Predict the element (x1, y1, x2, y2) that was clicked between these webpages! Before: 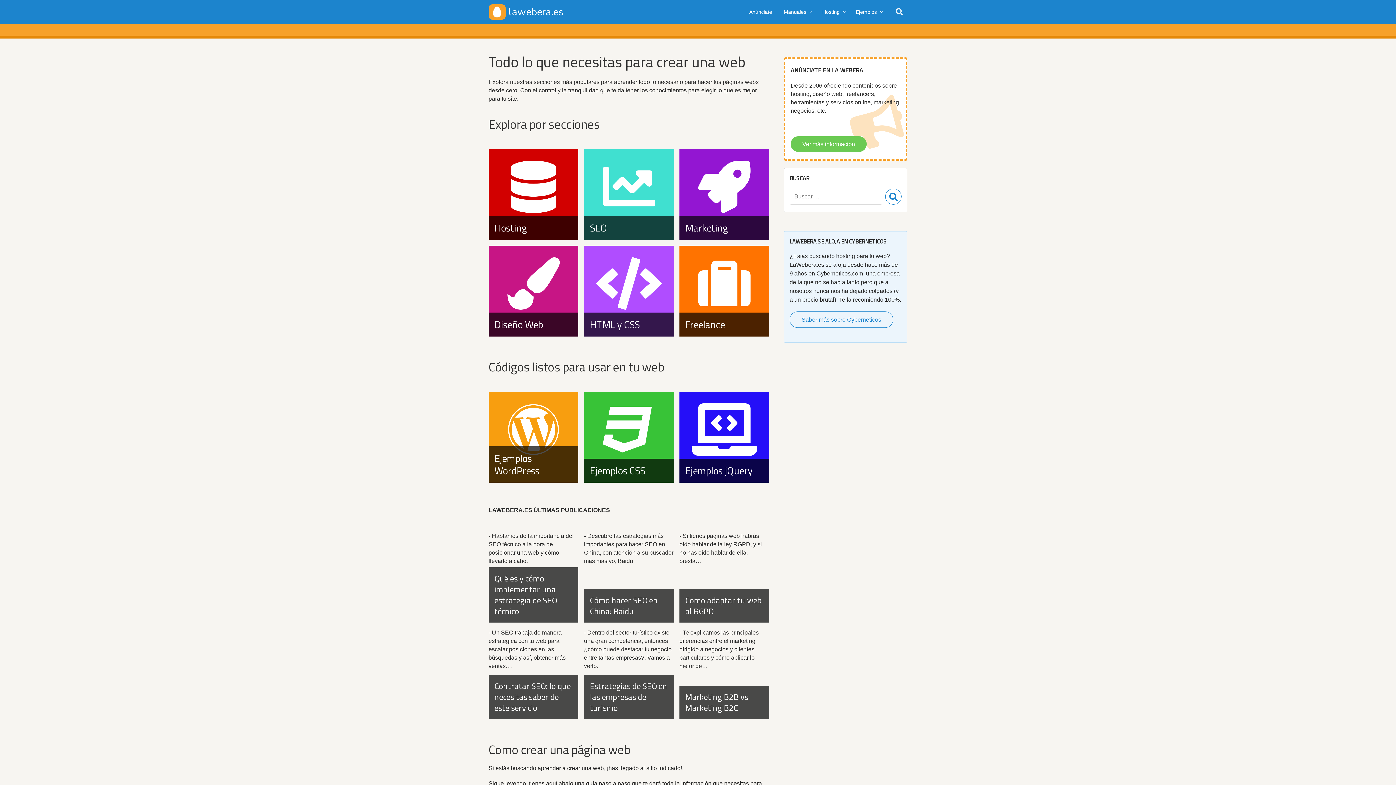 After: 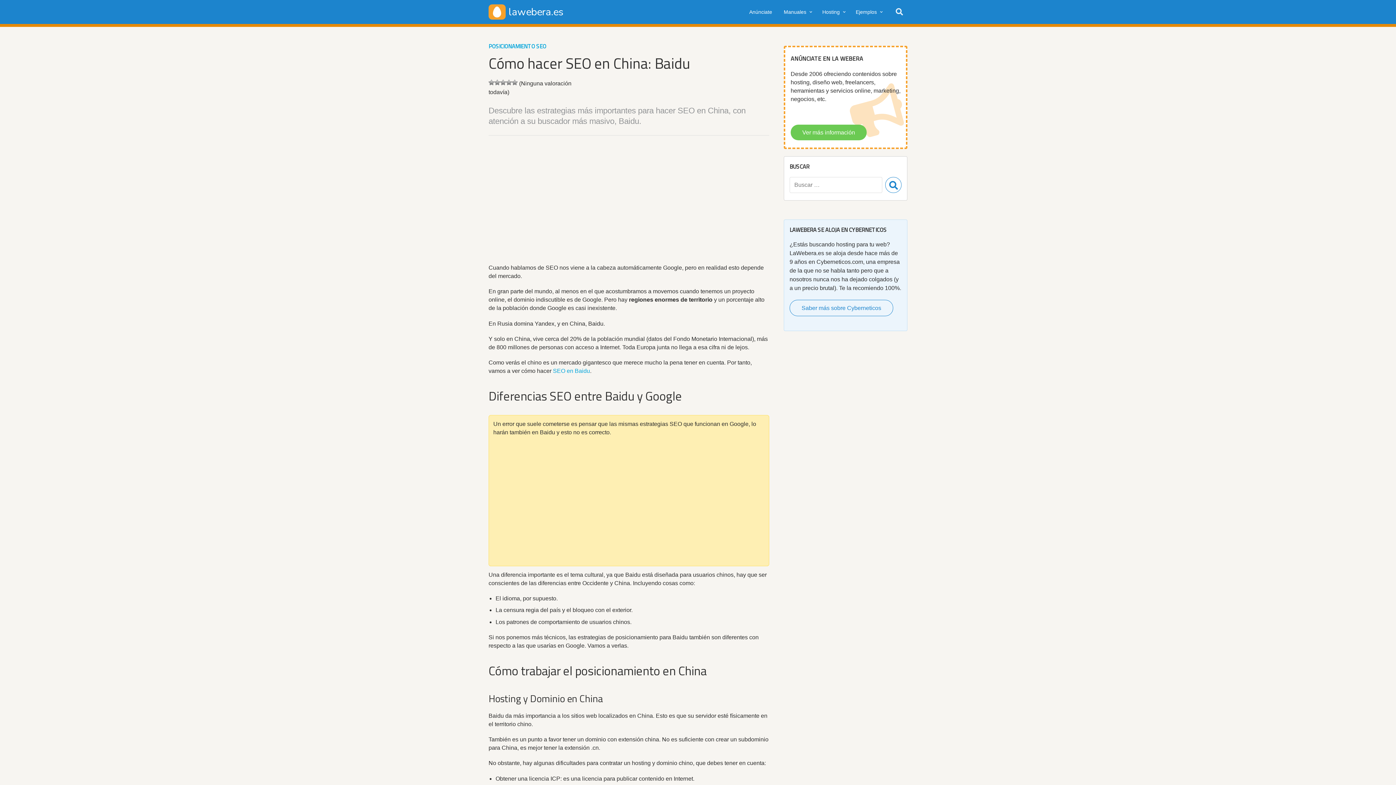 Action: bbox: (584, 589, 674, 622) label: Cómo hacer SEO en China: Baidu